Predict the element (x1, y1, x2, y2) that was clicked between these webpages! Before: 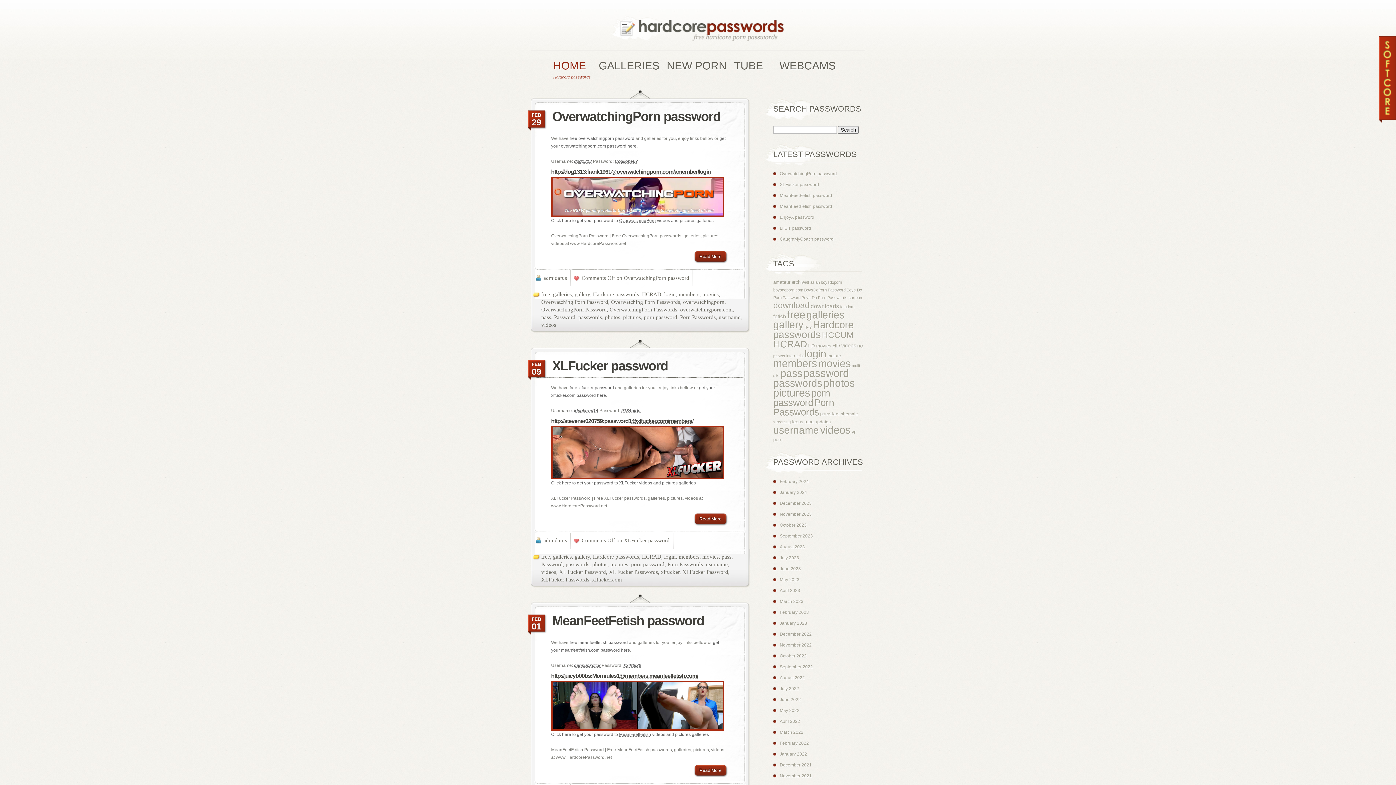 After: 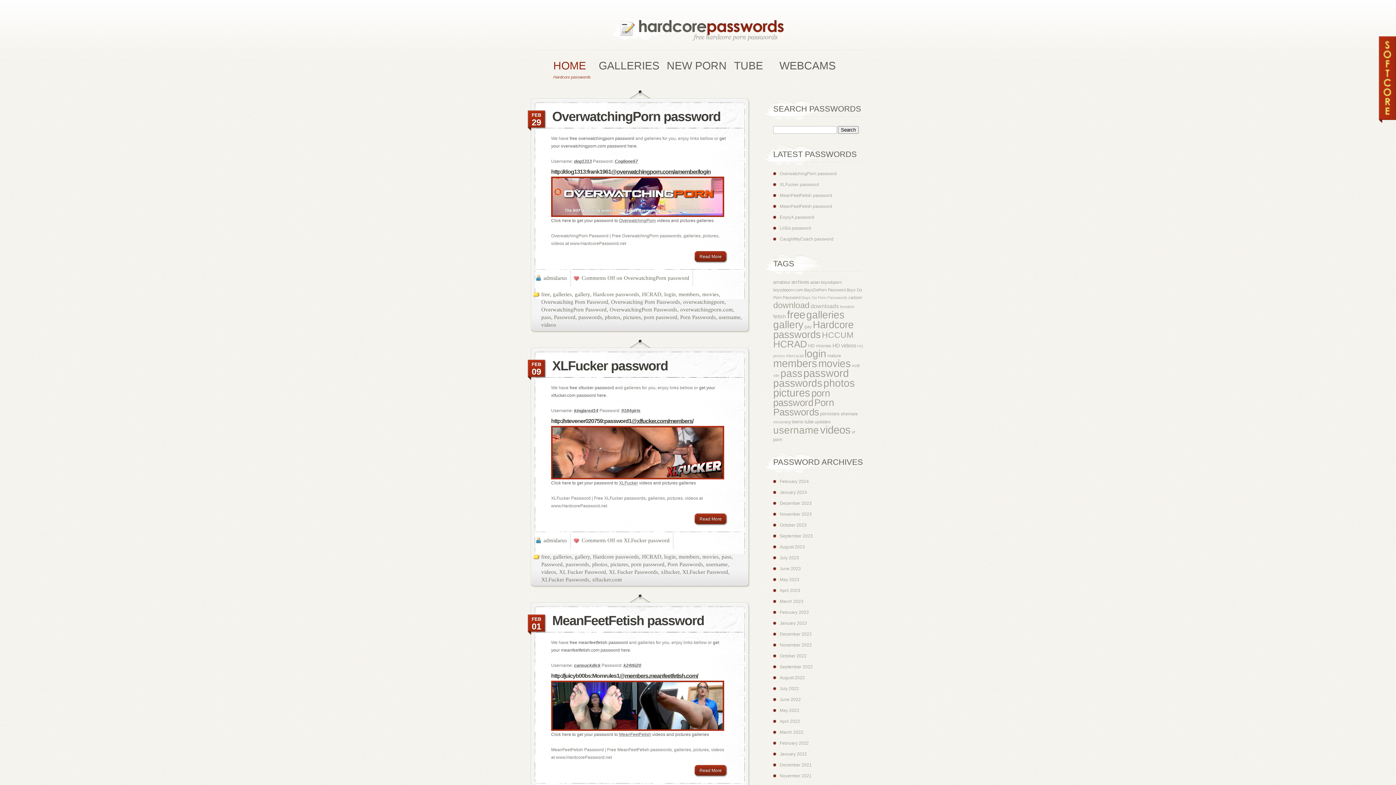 Action: bbox: (780, 730, 803, 735) label: March 2022